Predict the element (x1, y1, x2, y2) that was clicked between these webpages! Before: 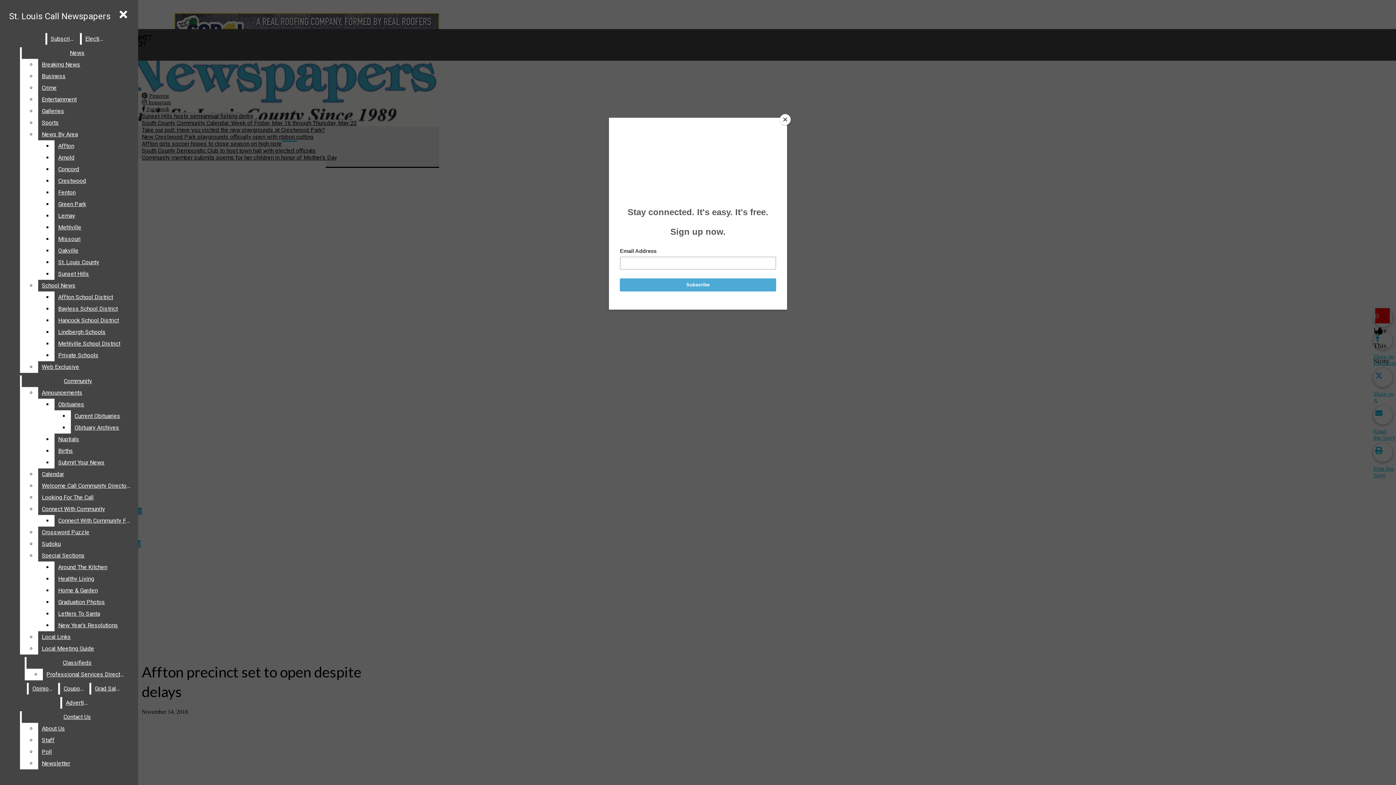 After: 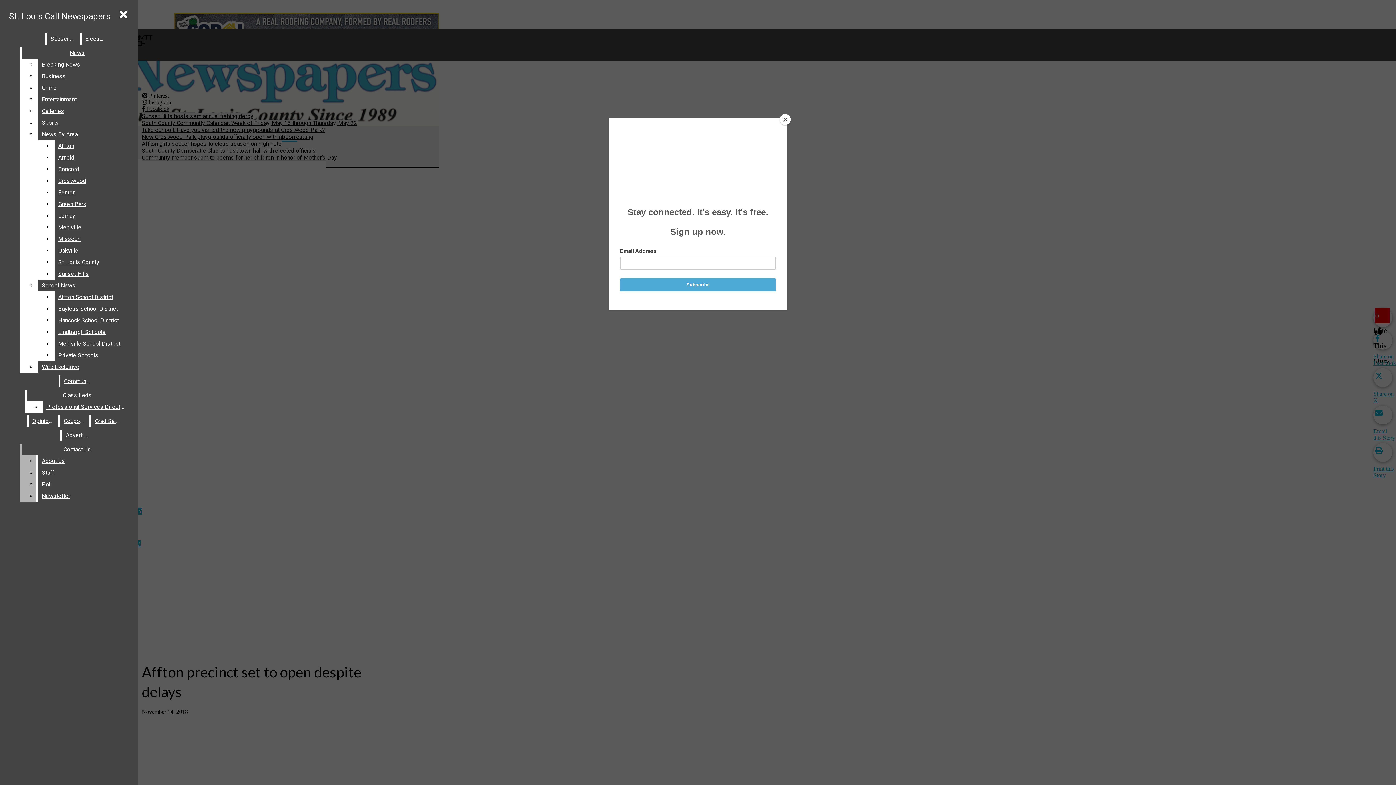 Action: label: Welcome Call Community Directory bbox: (38, 480, 134, 492)